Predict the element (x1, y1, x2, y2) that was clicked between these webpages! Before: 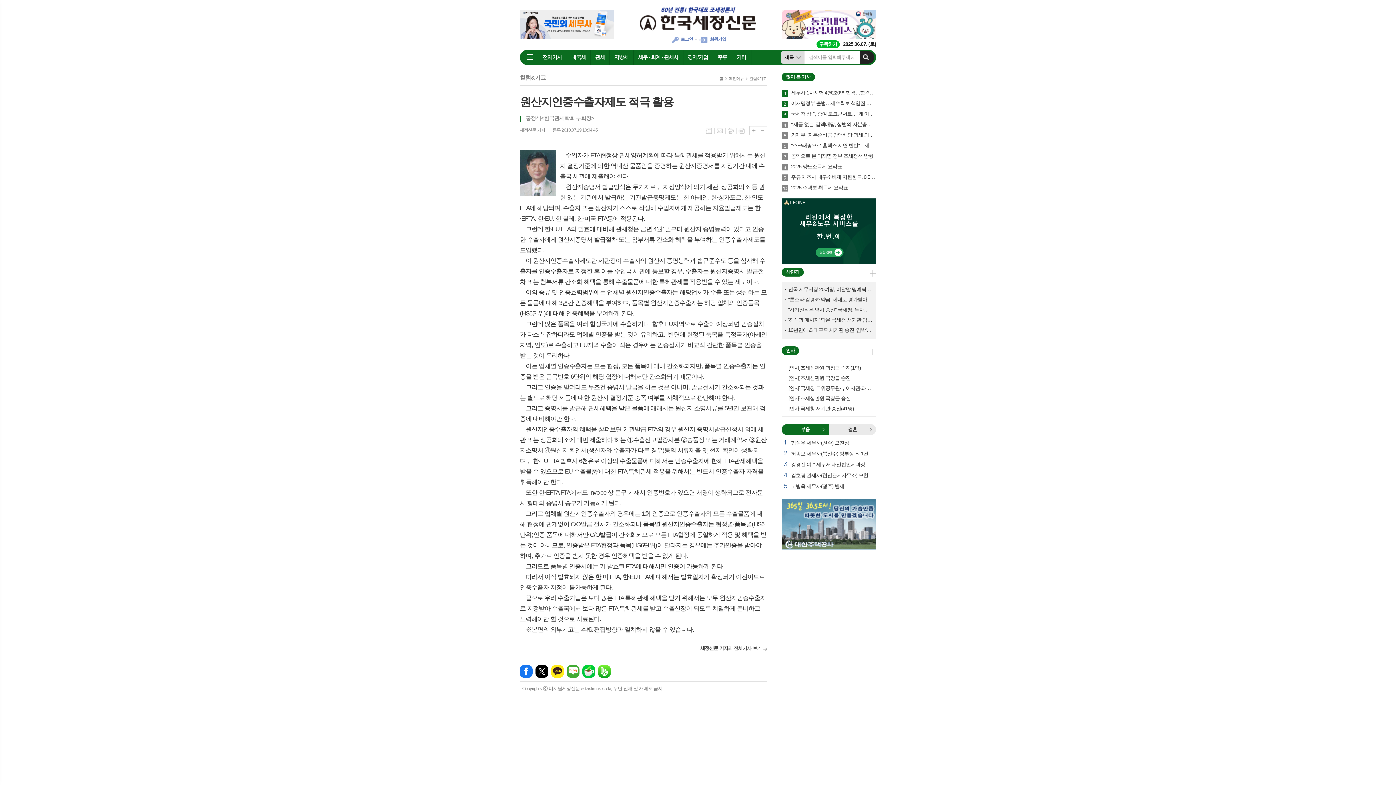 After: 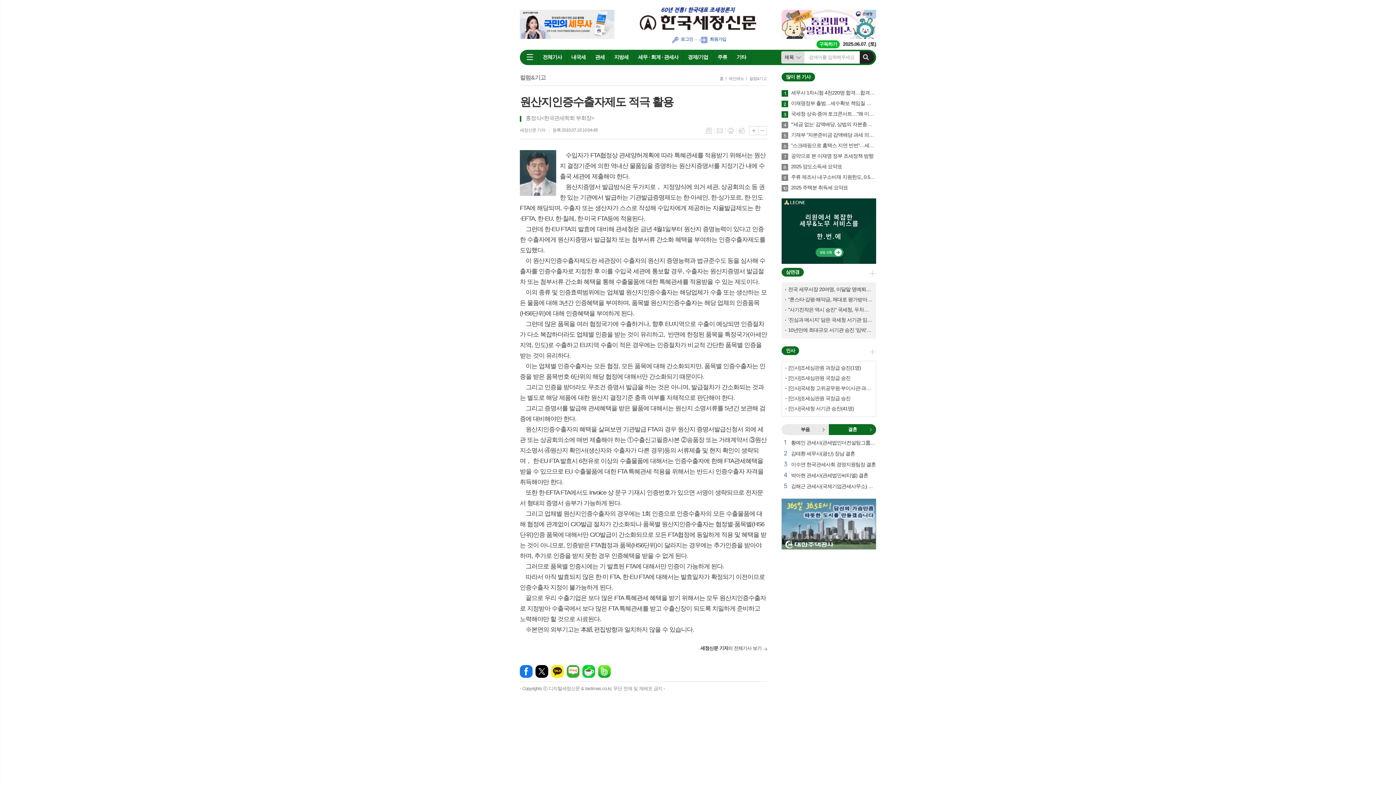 Action: label: 결혼 bbox: (829, 424, 876, 435)